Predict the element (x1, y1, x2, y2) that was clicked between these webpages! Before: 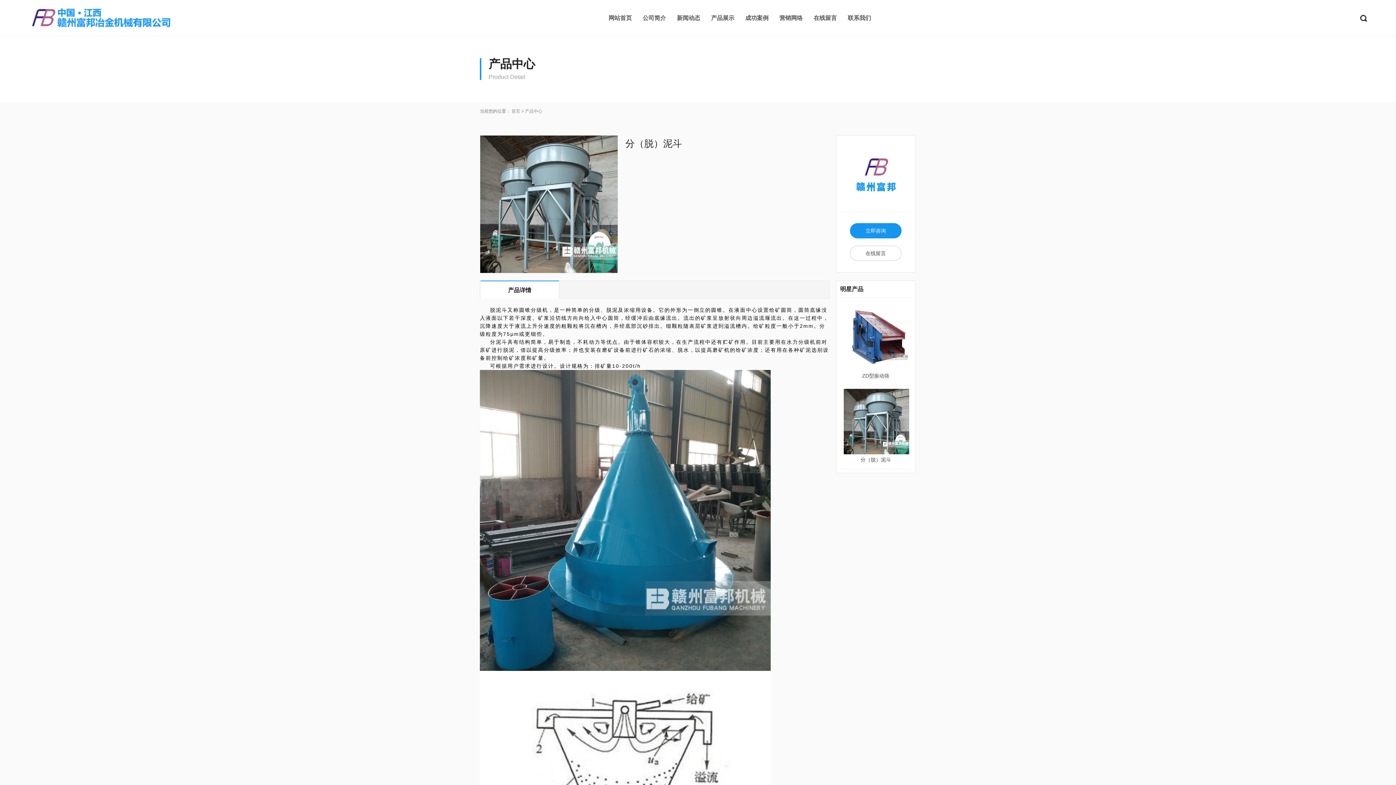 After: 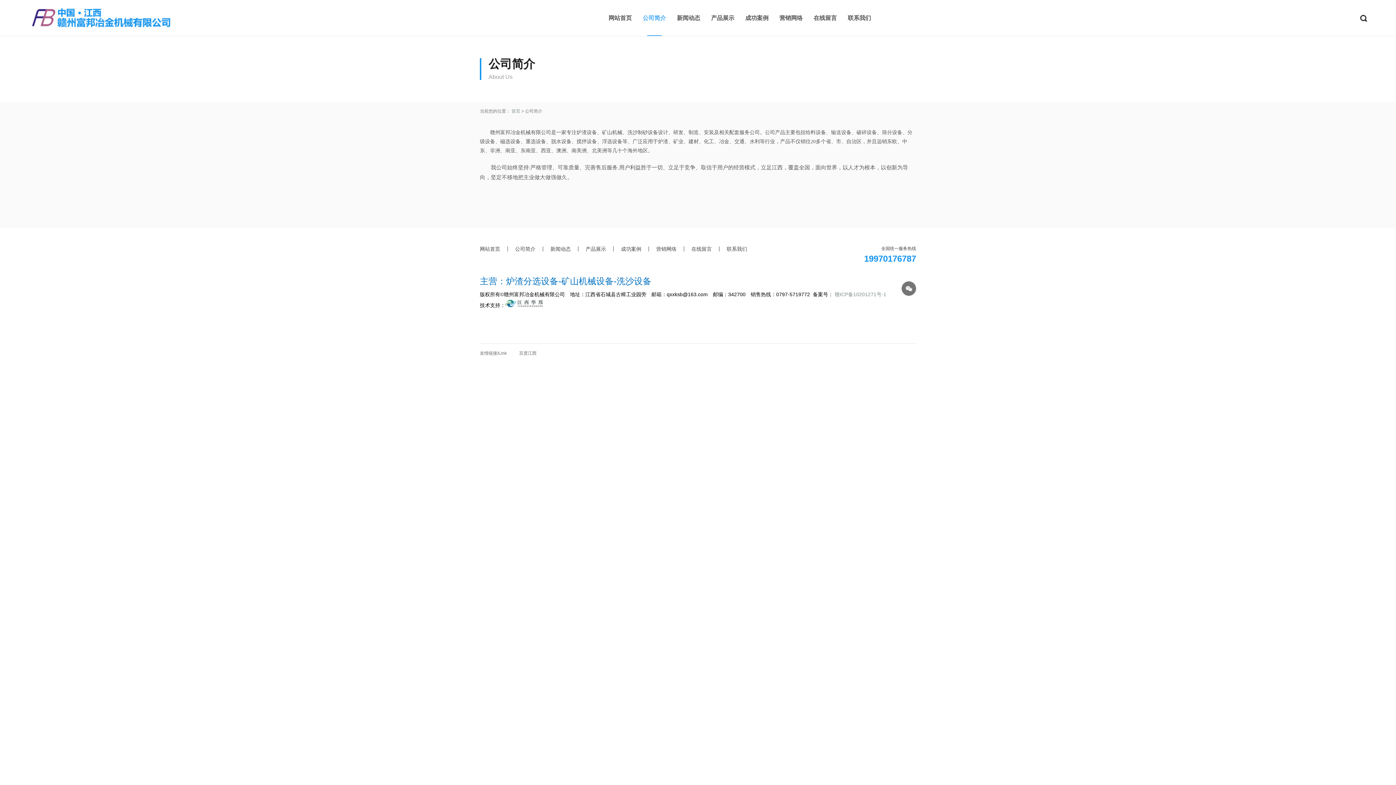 Action: bbox: (642, 0, 666, 36) label: 公司简介